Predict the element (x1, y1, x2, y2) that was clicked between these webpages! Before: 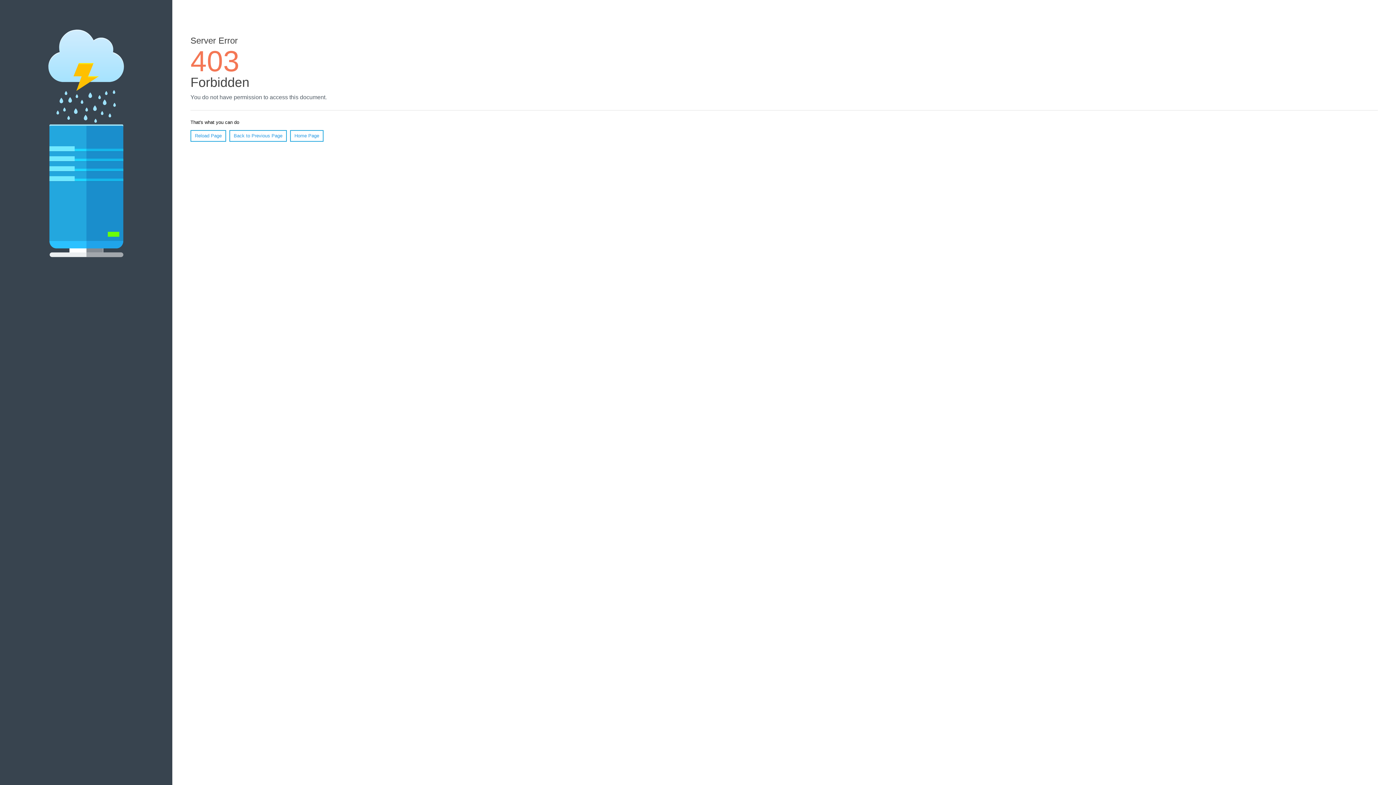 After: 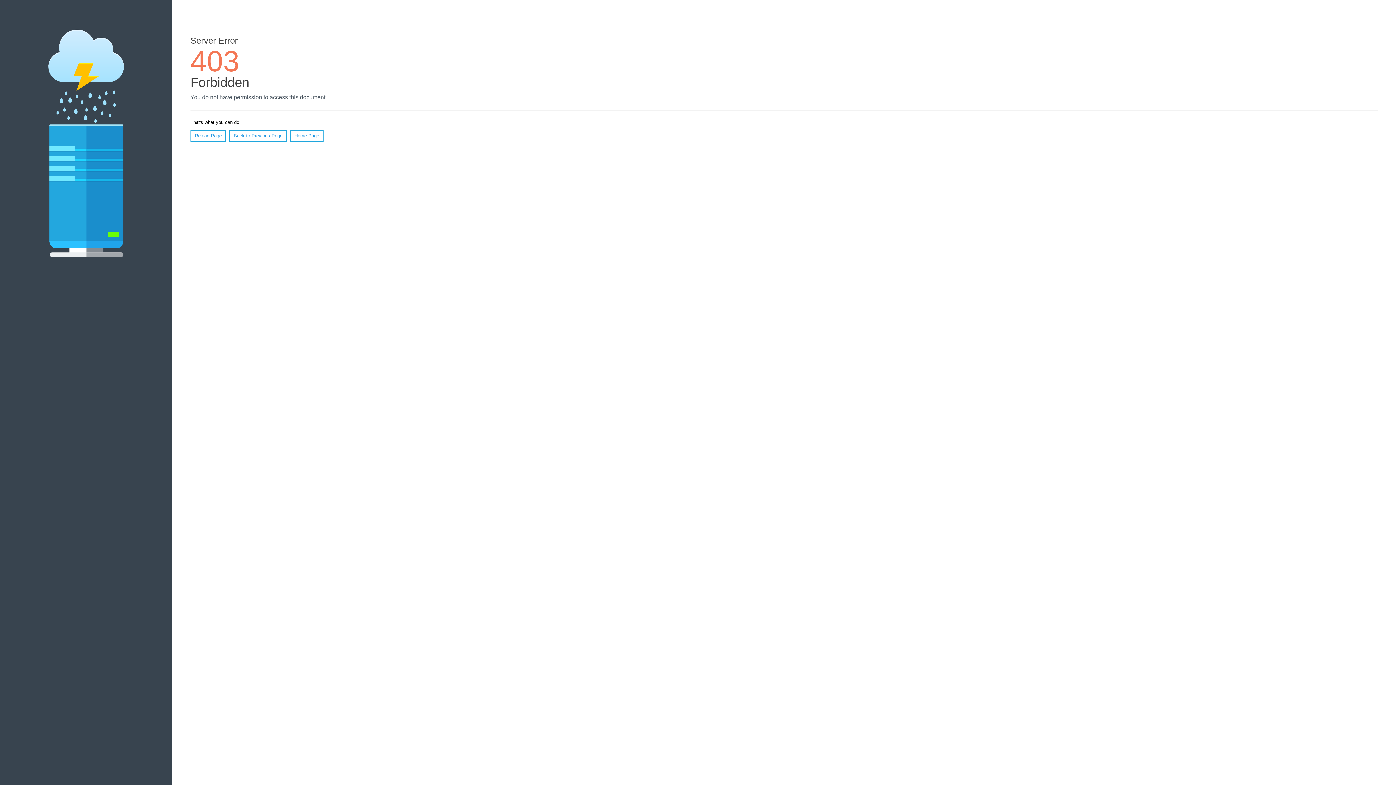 Action: bbox: (290, 130, 323, 141) label: Home Page